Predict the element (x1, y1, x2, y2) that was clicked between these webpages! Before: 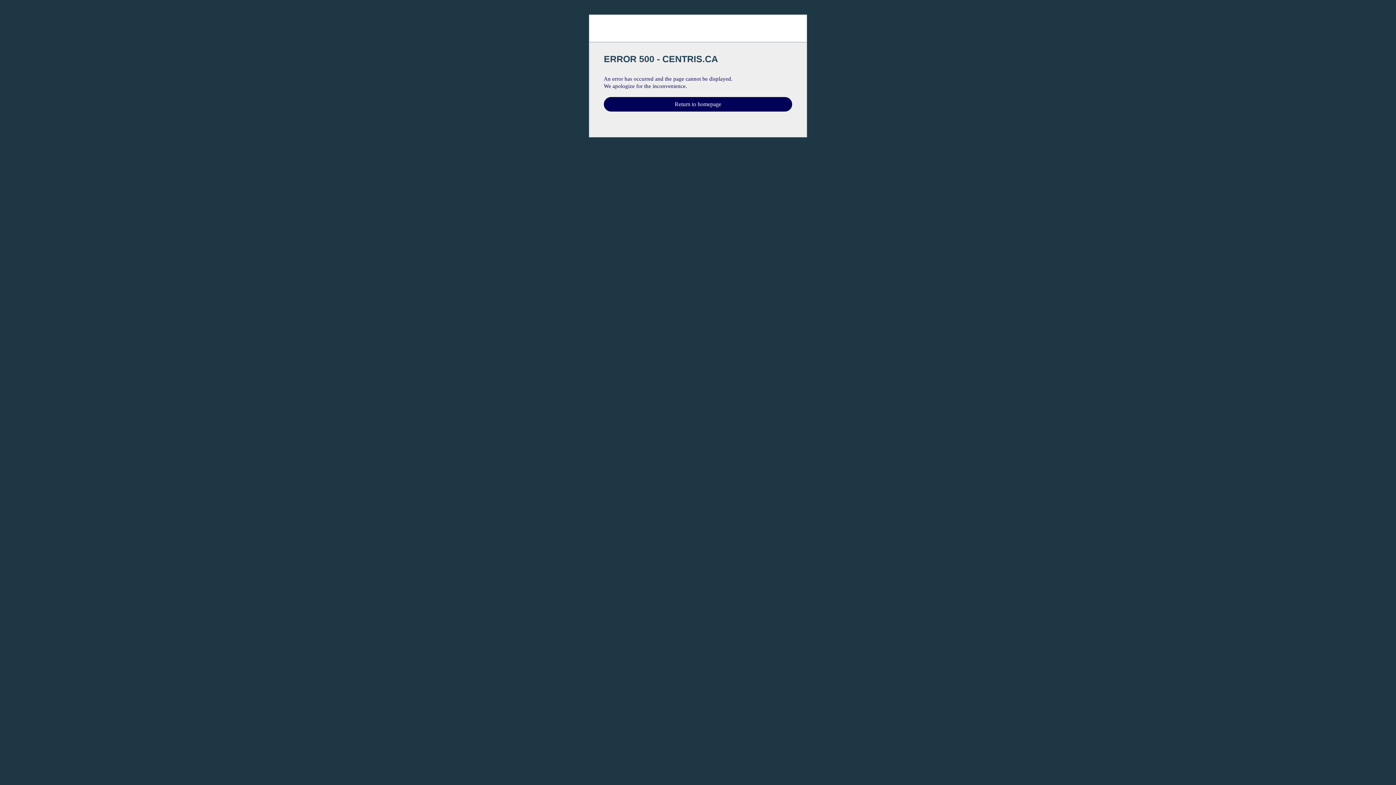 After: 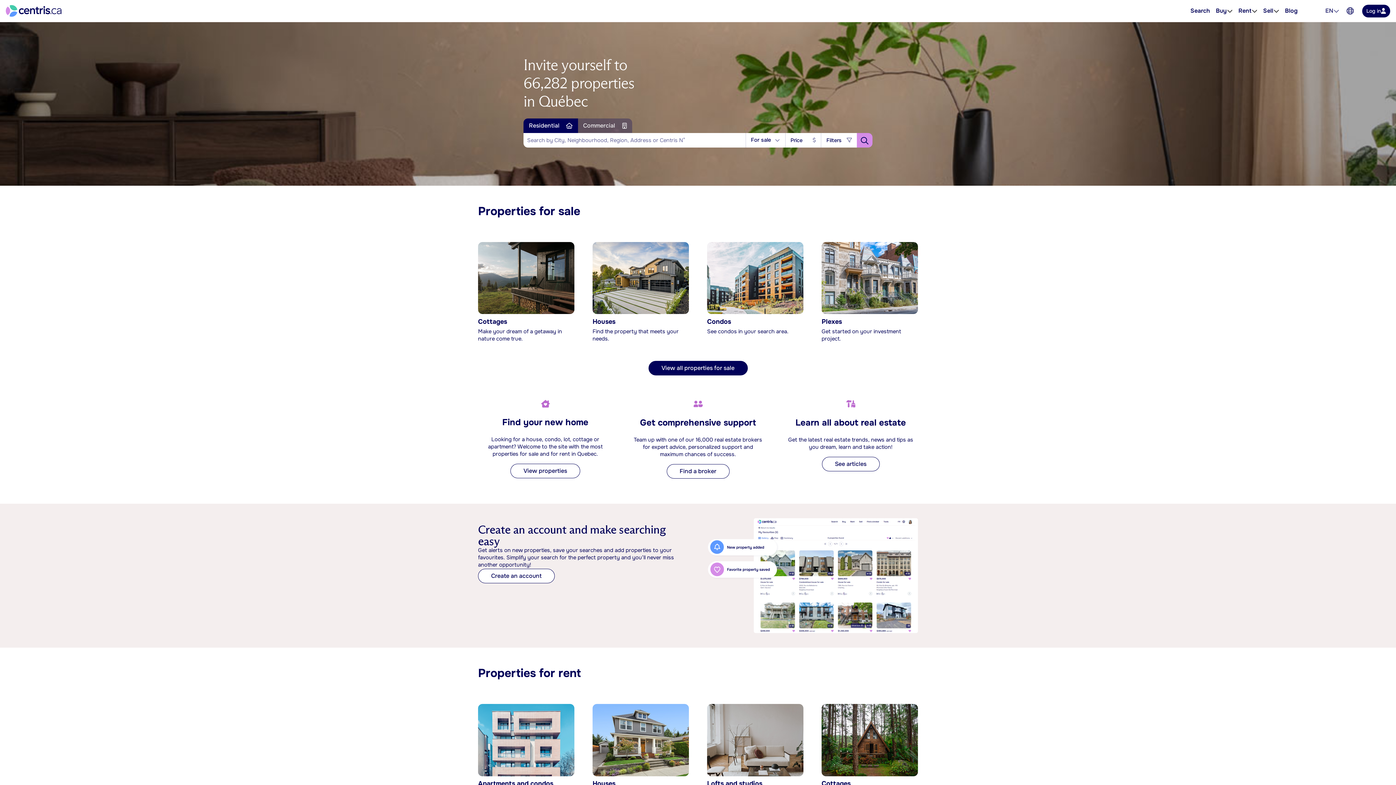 Action: label: Return to homepage bbox: (604, 97, 792, 111)